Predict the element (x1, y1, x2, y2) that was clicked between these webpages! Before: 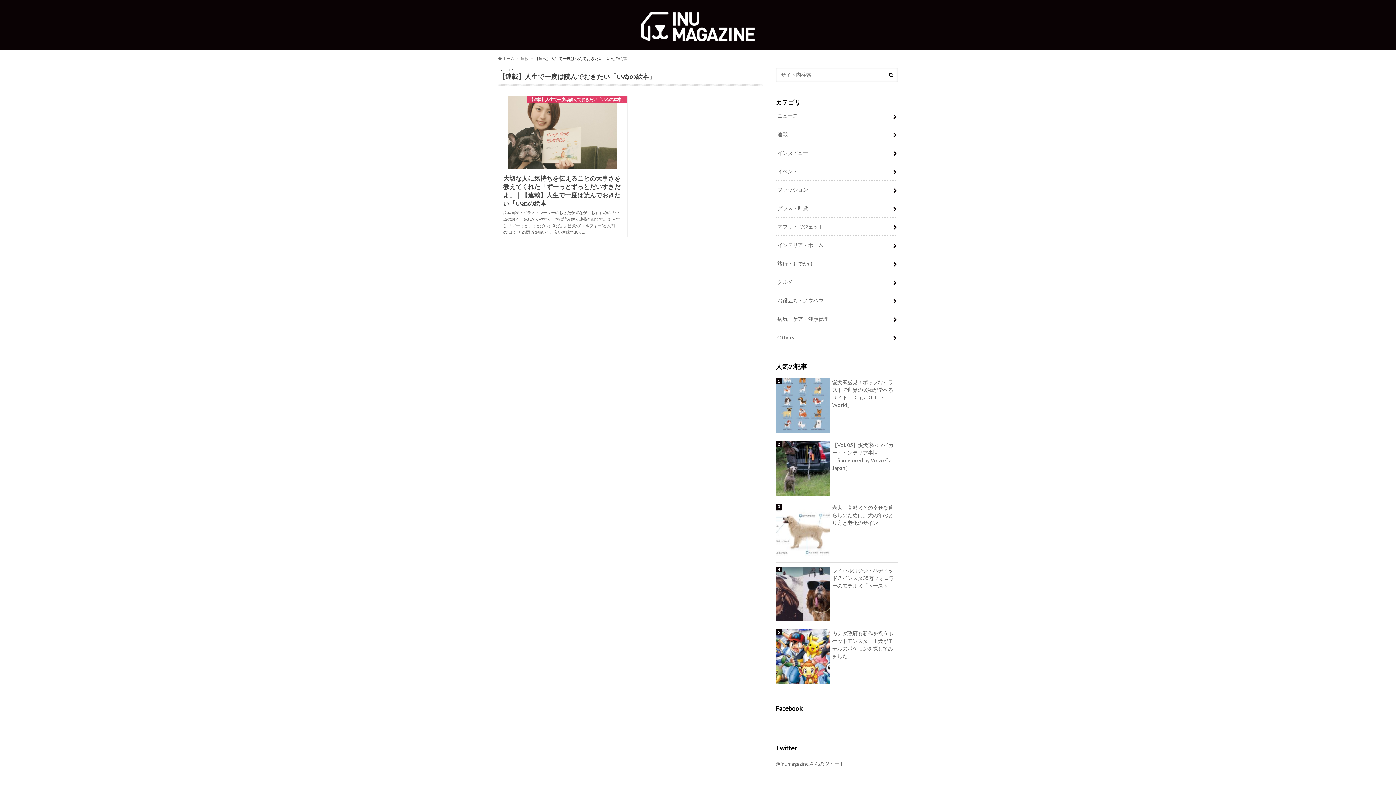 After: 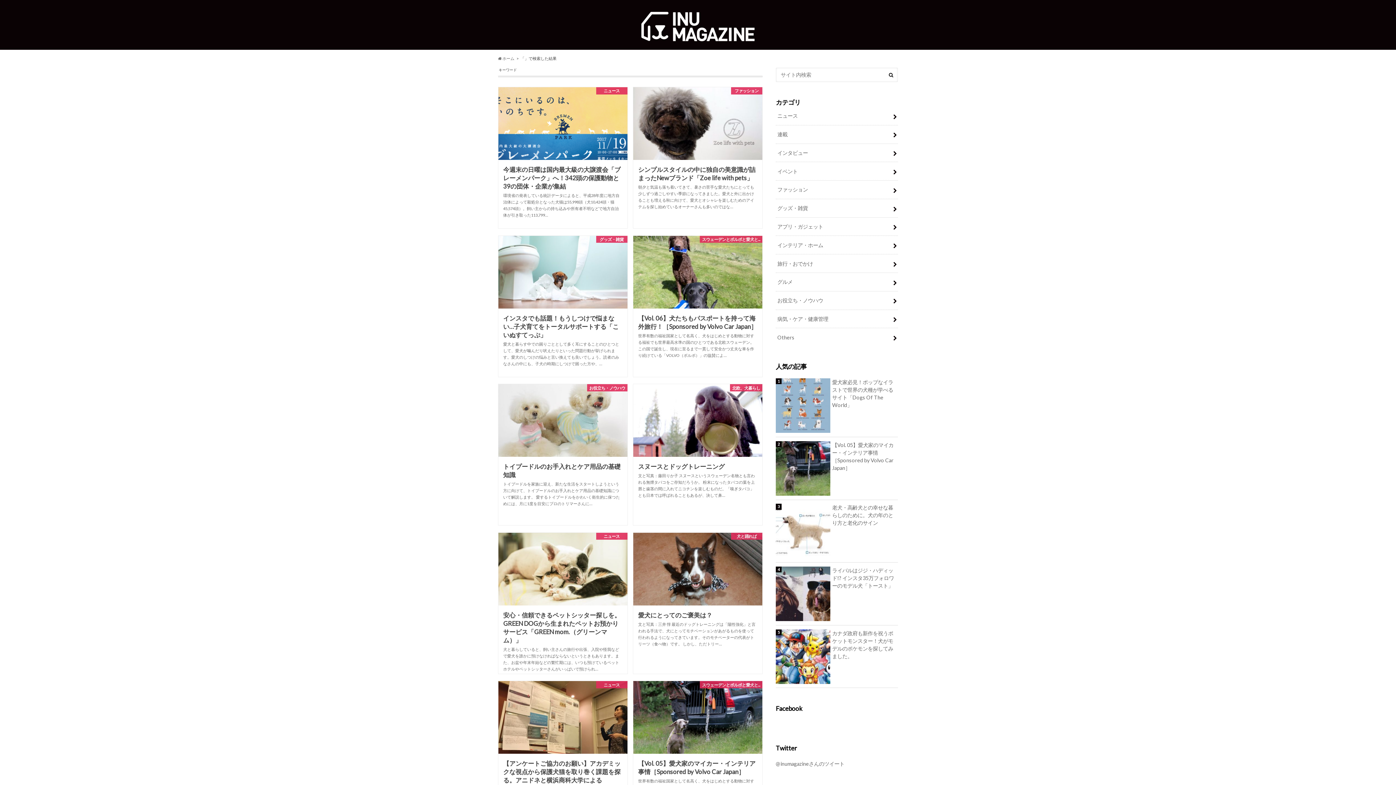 Action: bbox: (884, 67, 898, 82)